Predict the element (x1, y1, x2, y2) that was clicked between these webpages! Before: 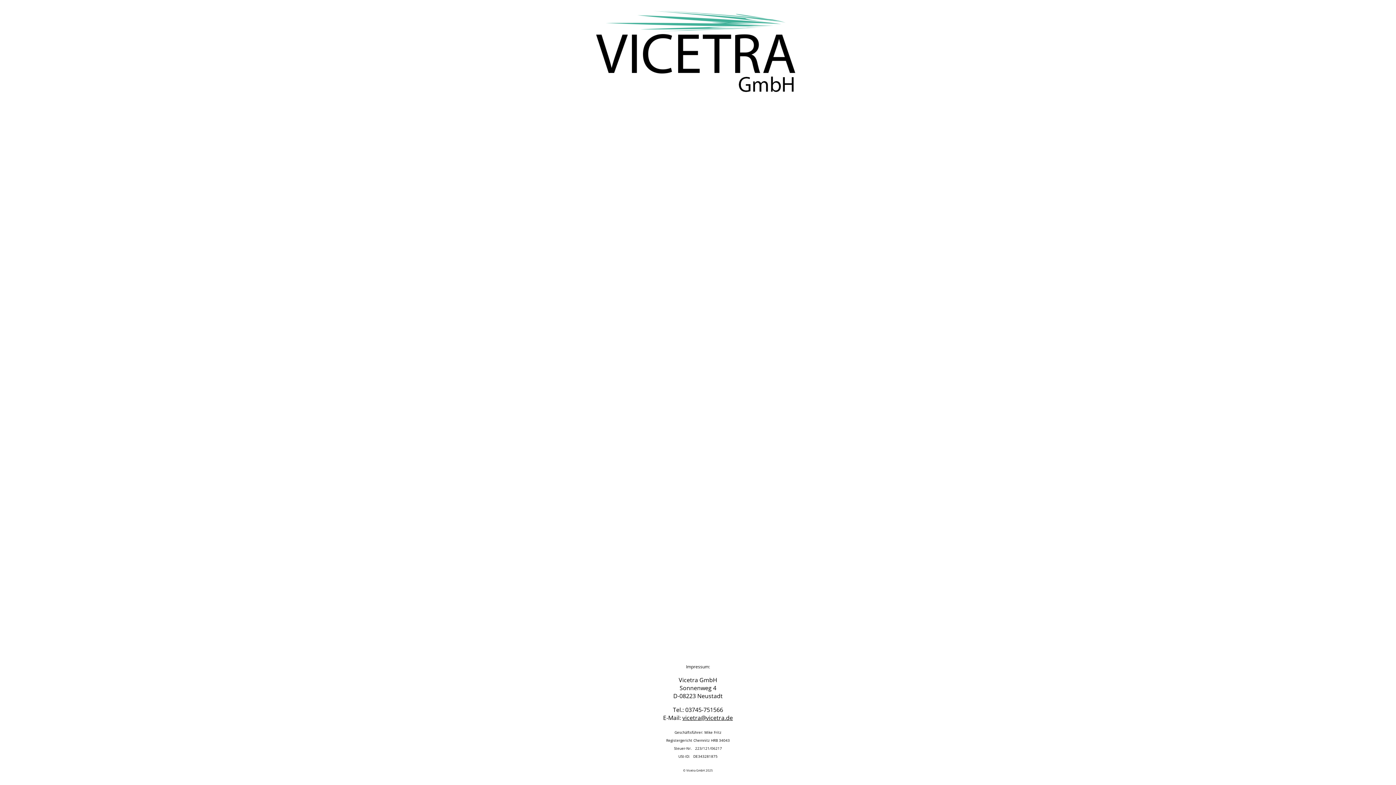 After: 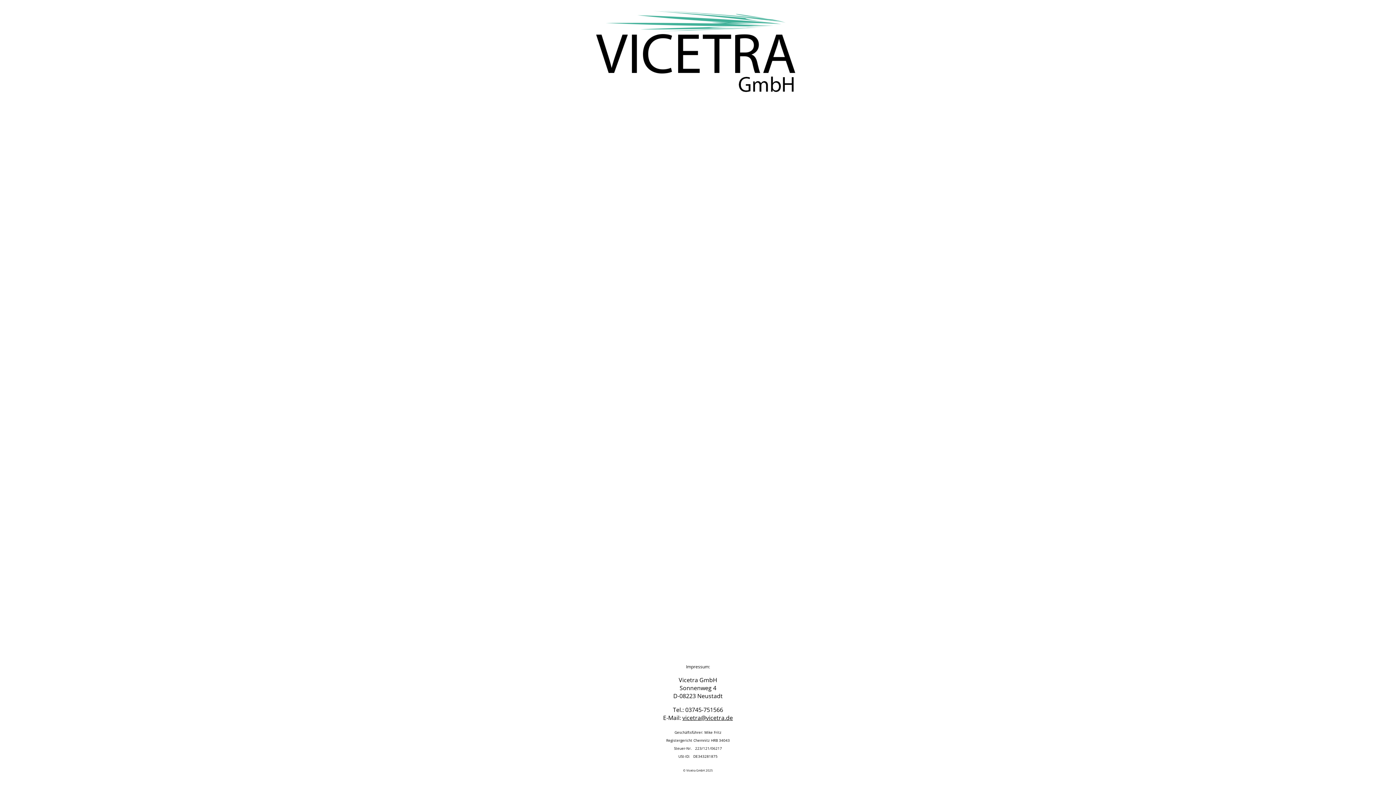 Action: bbox: (682, 714, 733, 722) label: vicetra@vicetra.de